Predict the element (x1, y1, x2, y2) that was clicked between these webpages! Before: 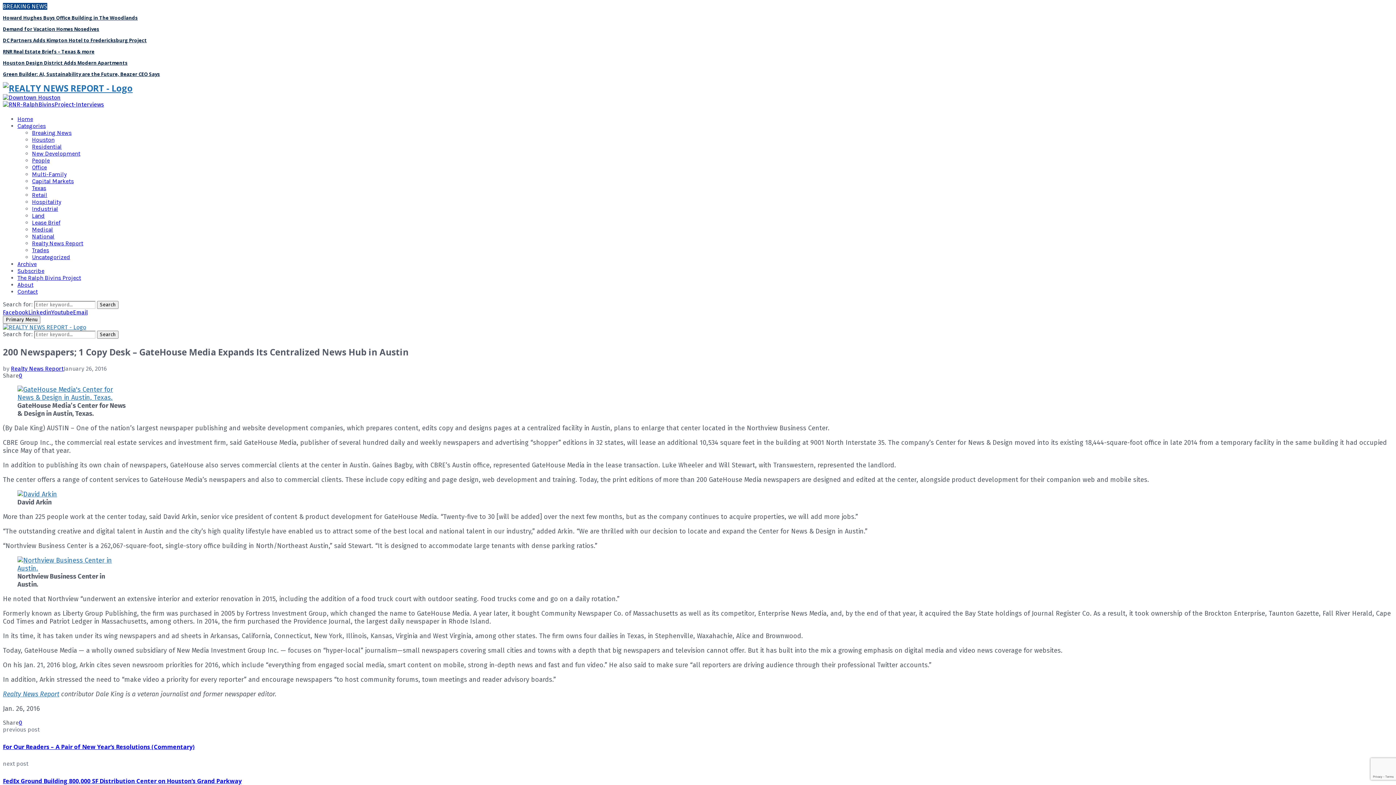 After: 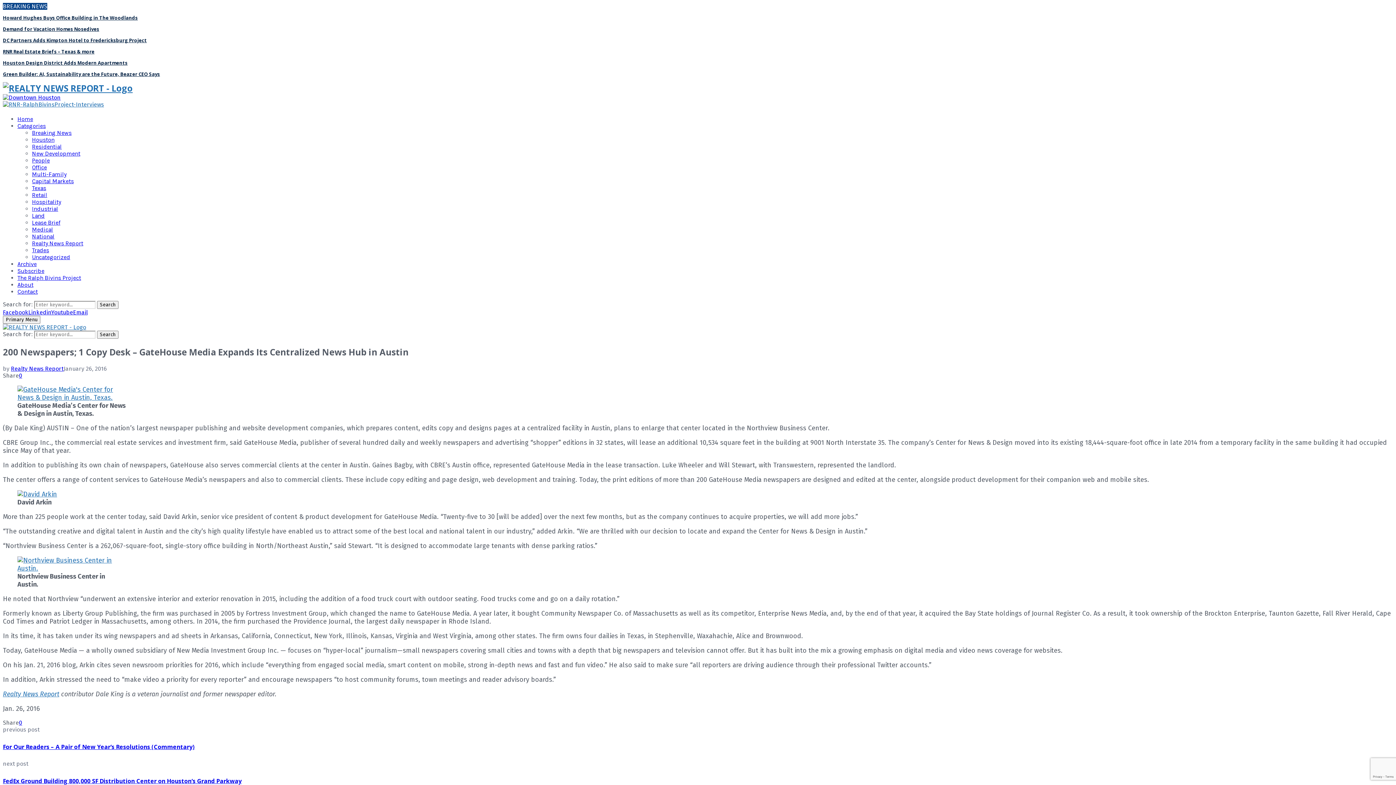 Action: bbox: (2, 101, 104, 108)